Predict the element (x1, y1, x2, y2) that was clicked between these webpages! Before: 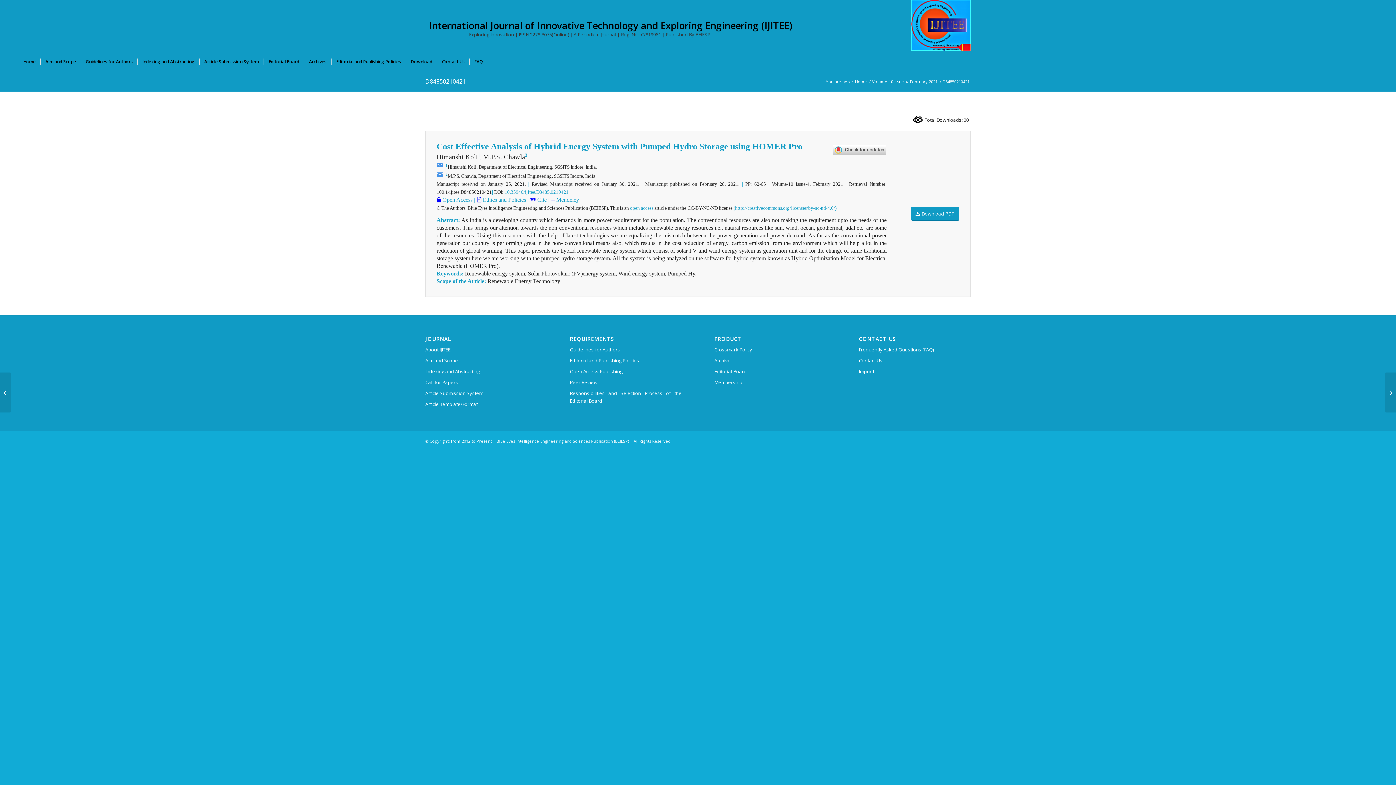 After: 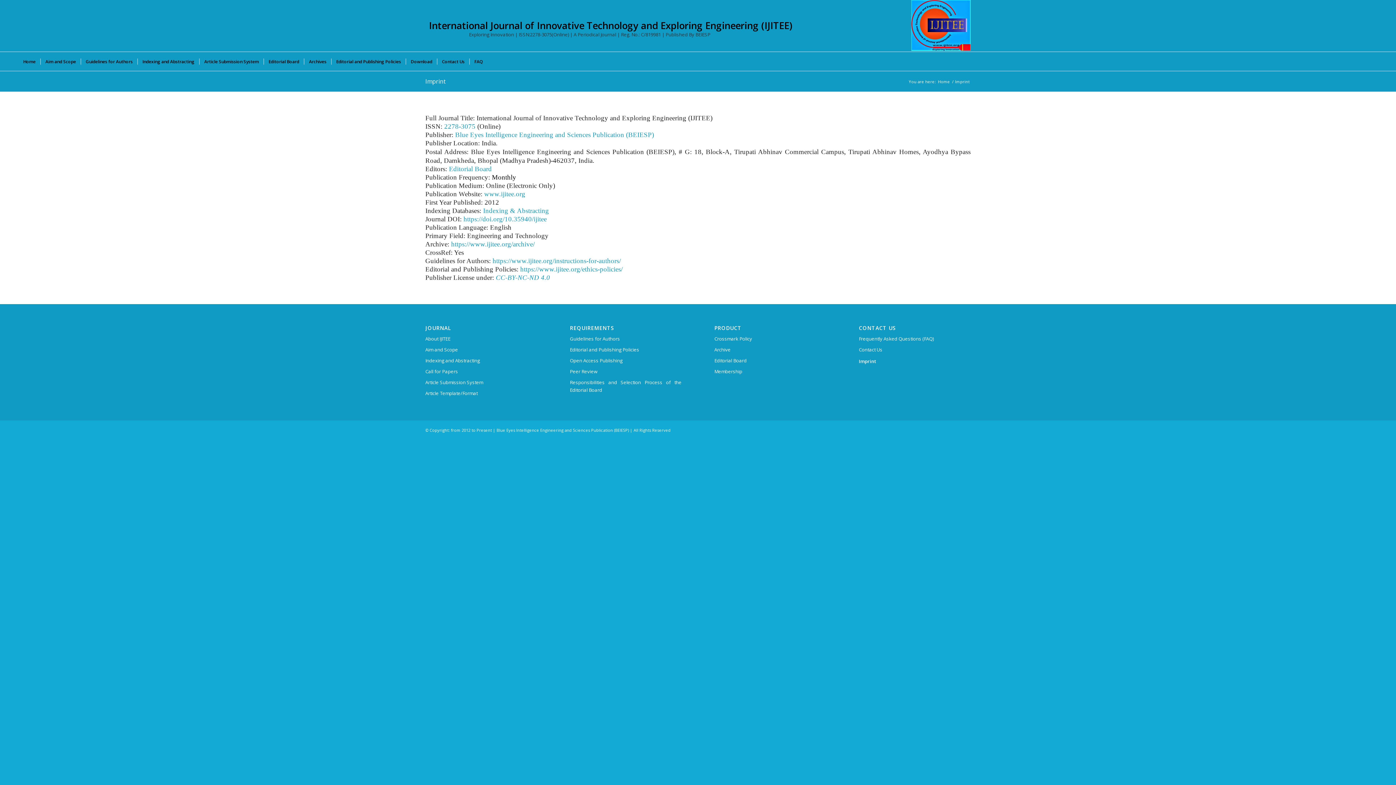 Action: label: Imprint bbox: (859, 366, 970, 377)